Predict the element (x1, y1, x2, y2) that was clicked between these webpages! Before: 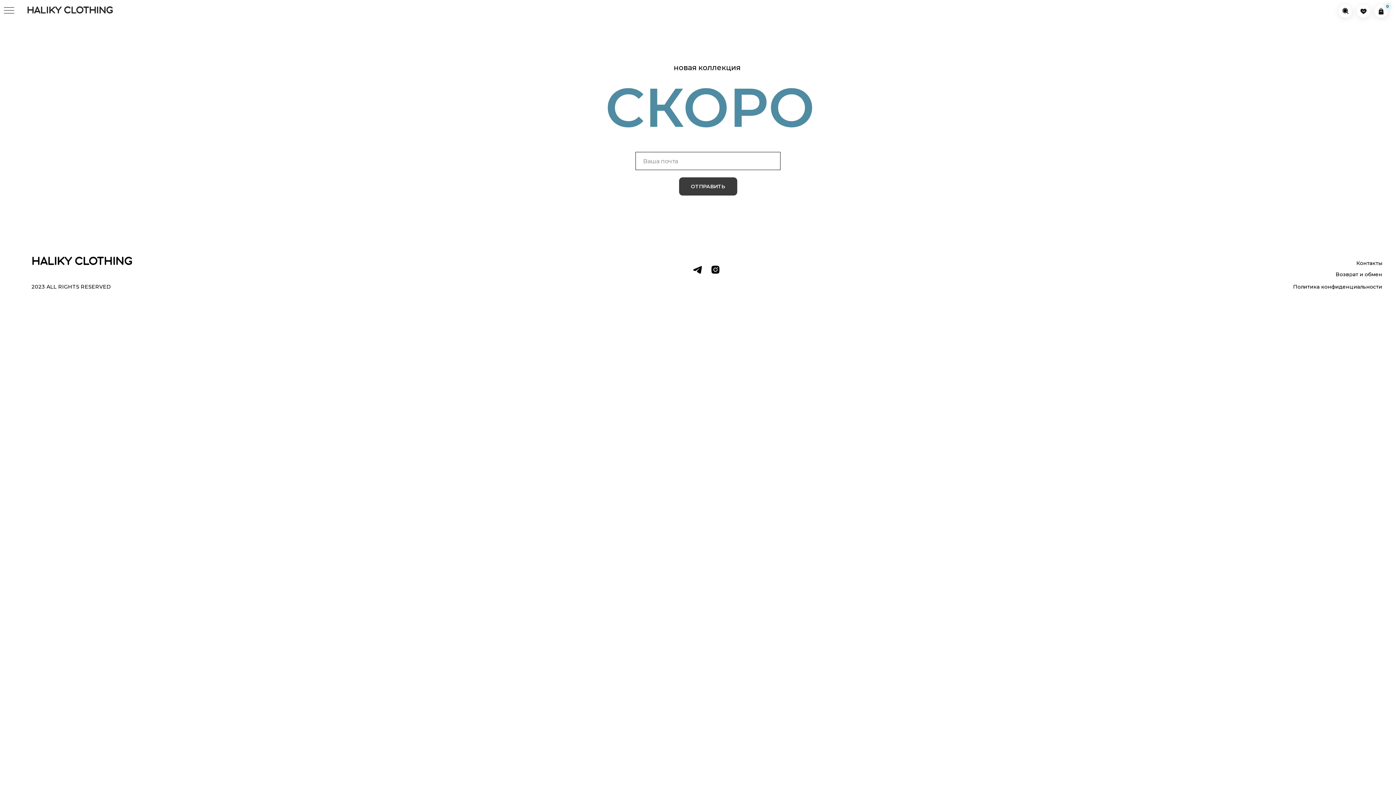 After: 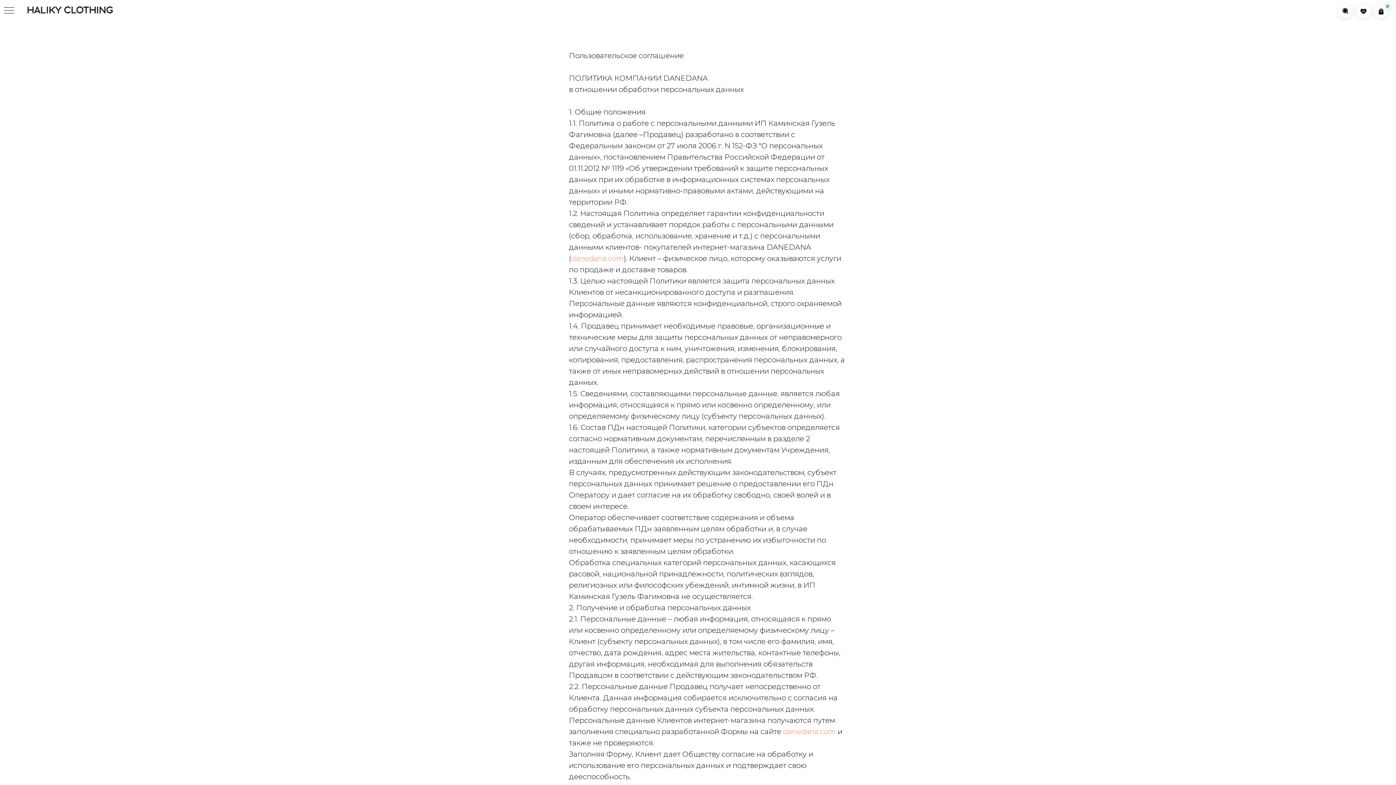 Action: label: Политика конфиденциальности bbox: (1293, 283, 1382, 290)